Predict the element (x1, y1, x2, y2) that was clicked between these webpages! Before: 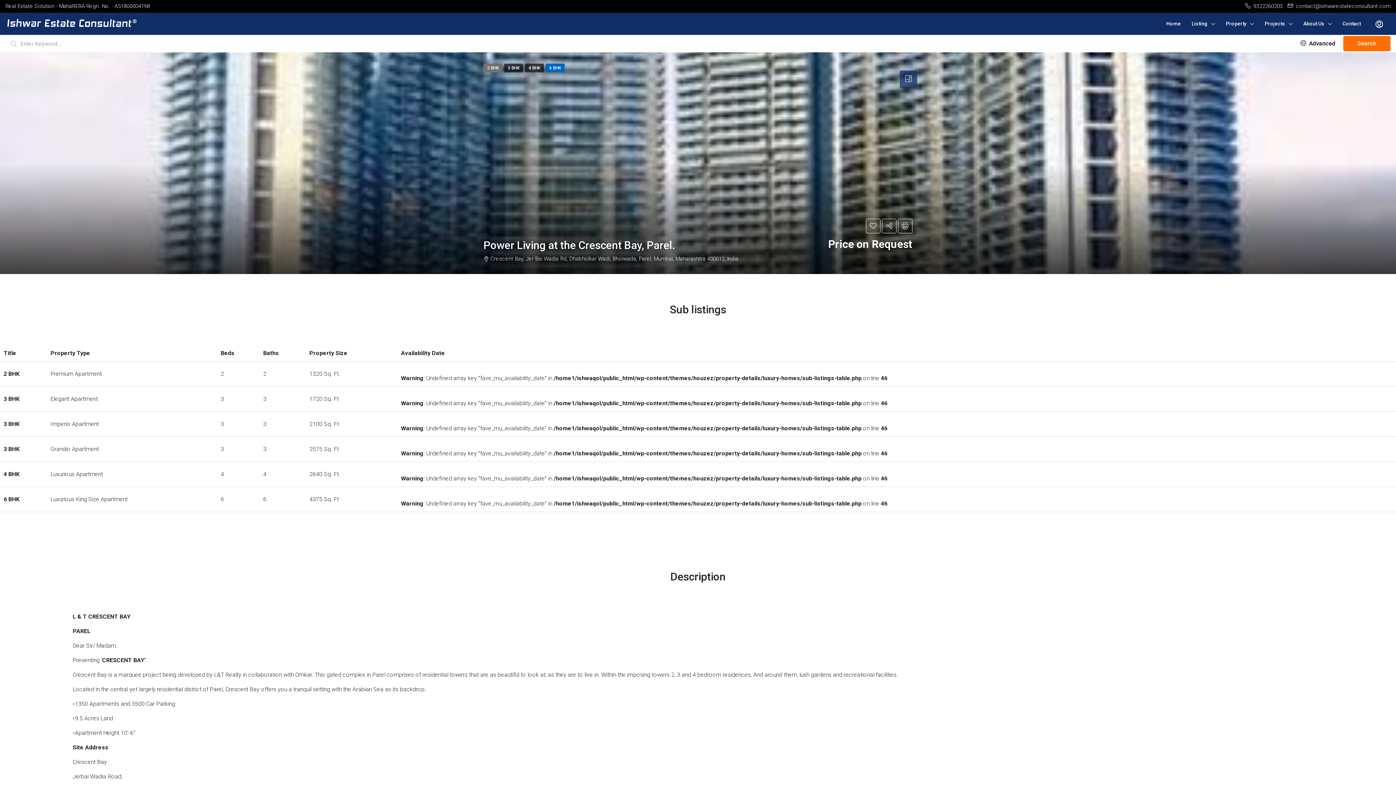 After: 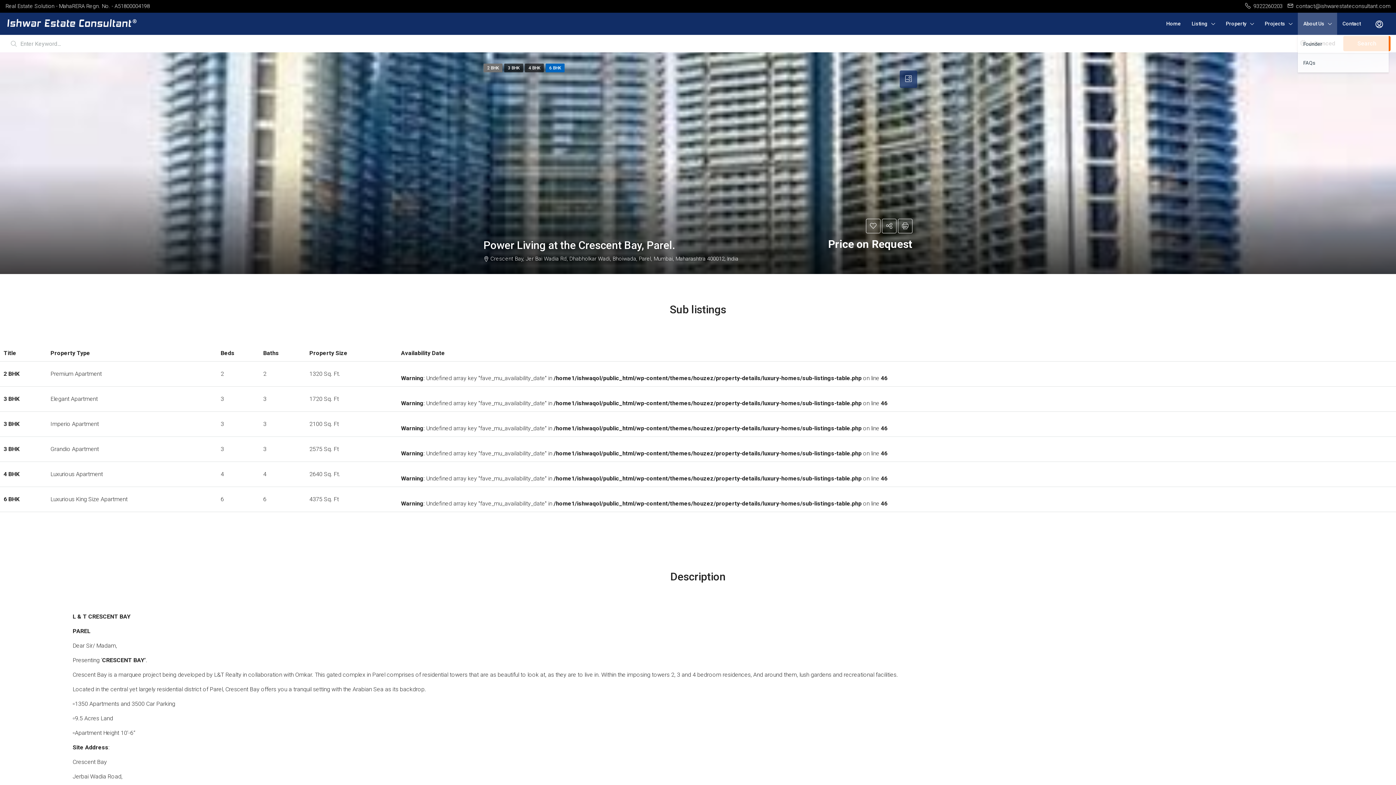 Action: label: About Us bbox: (1298, 12, 1337, 34)